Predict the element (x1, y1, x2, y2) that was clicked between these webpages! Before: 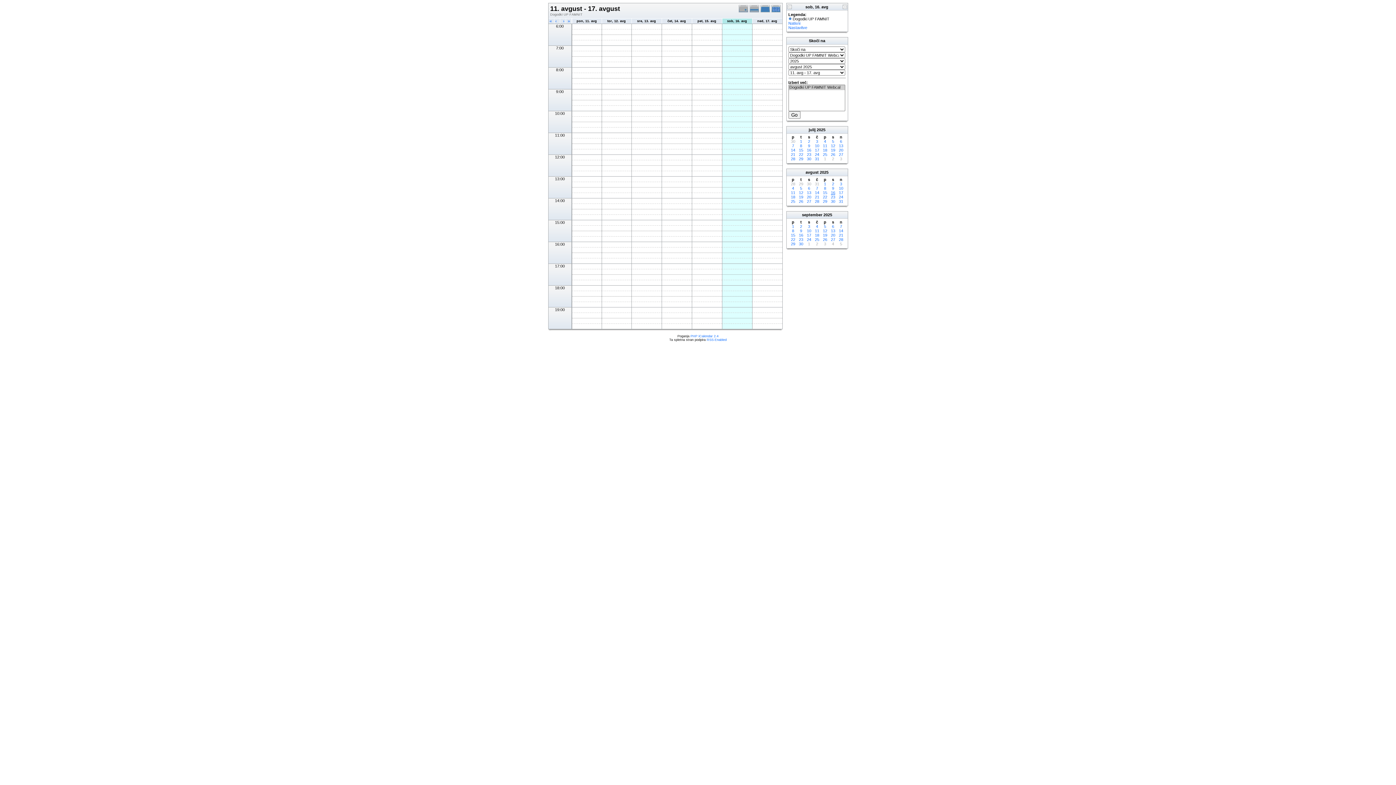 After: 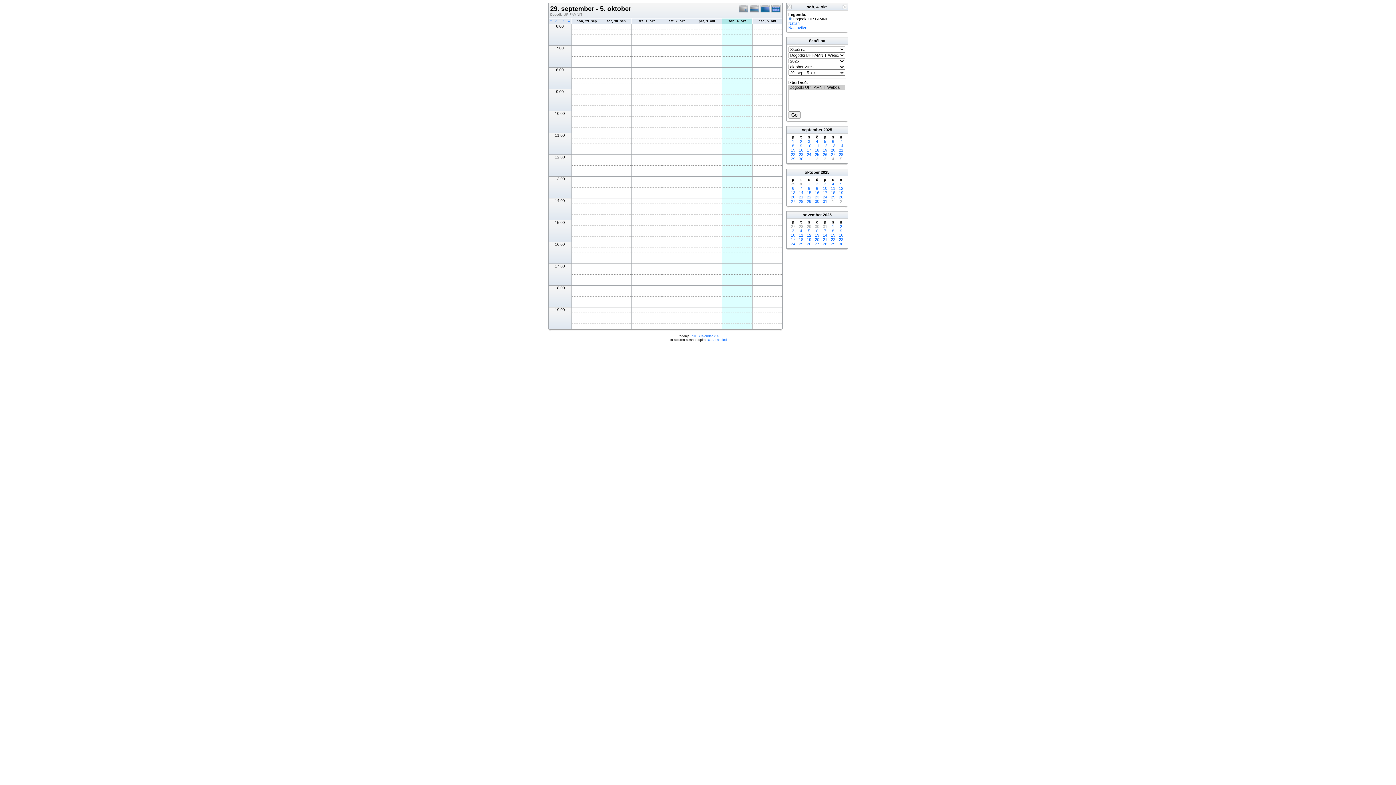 Action: bbox: (832, 241, 834, 246) label: 4